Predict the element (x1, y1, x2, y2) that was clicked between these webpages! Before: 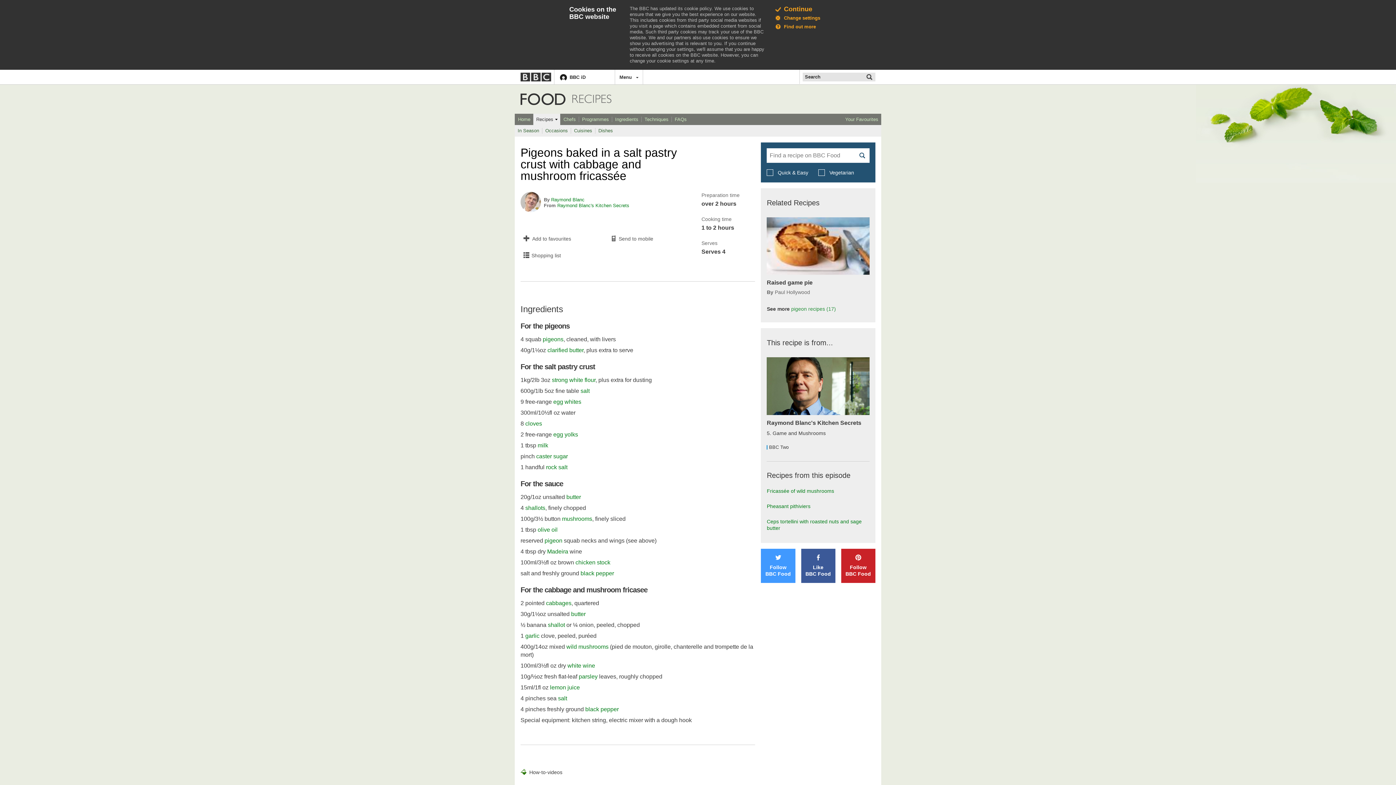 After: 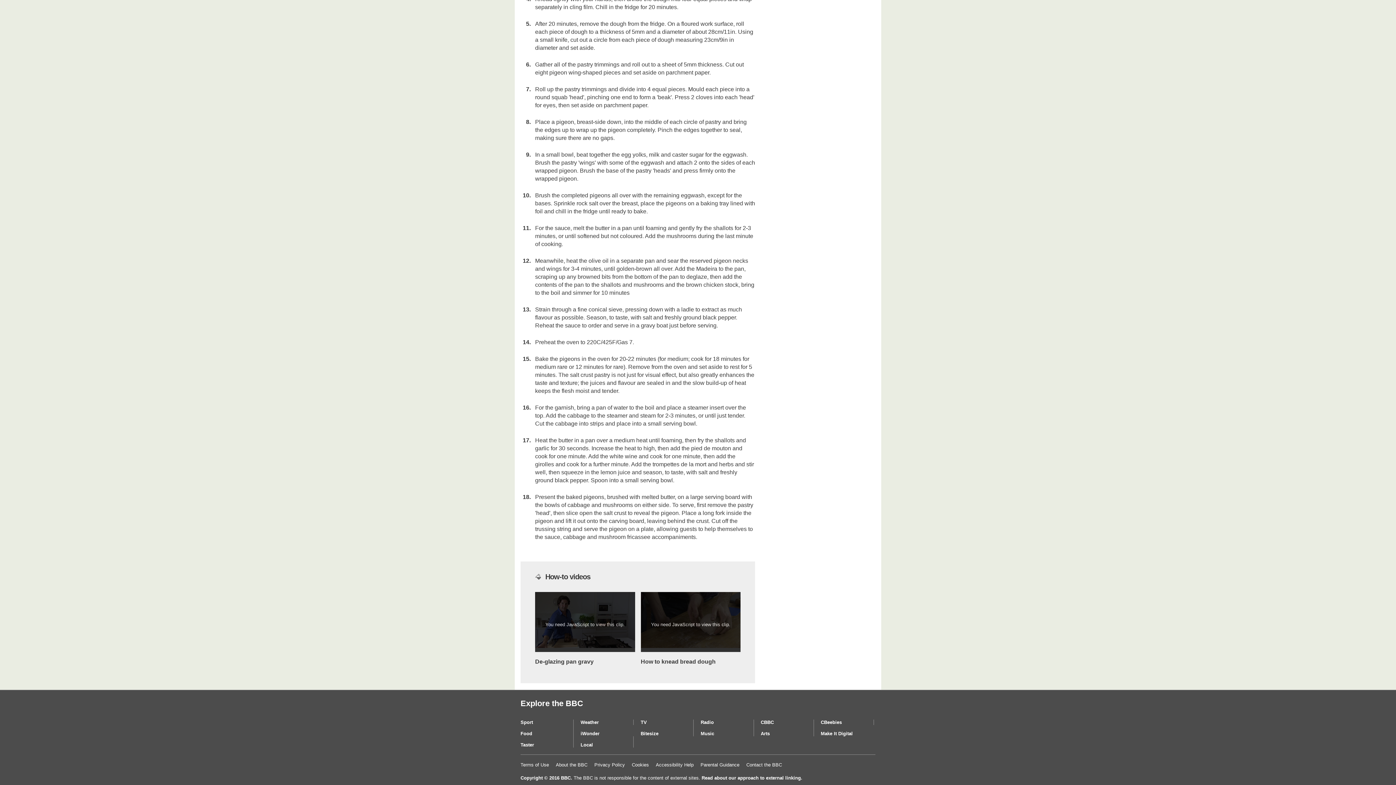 Action: bbox: (520, 769, 572, 775) label:  How-to-videos